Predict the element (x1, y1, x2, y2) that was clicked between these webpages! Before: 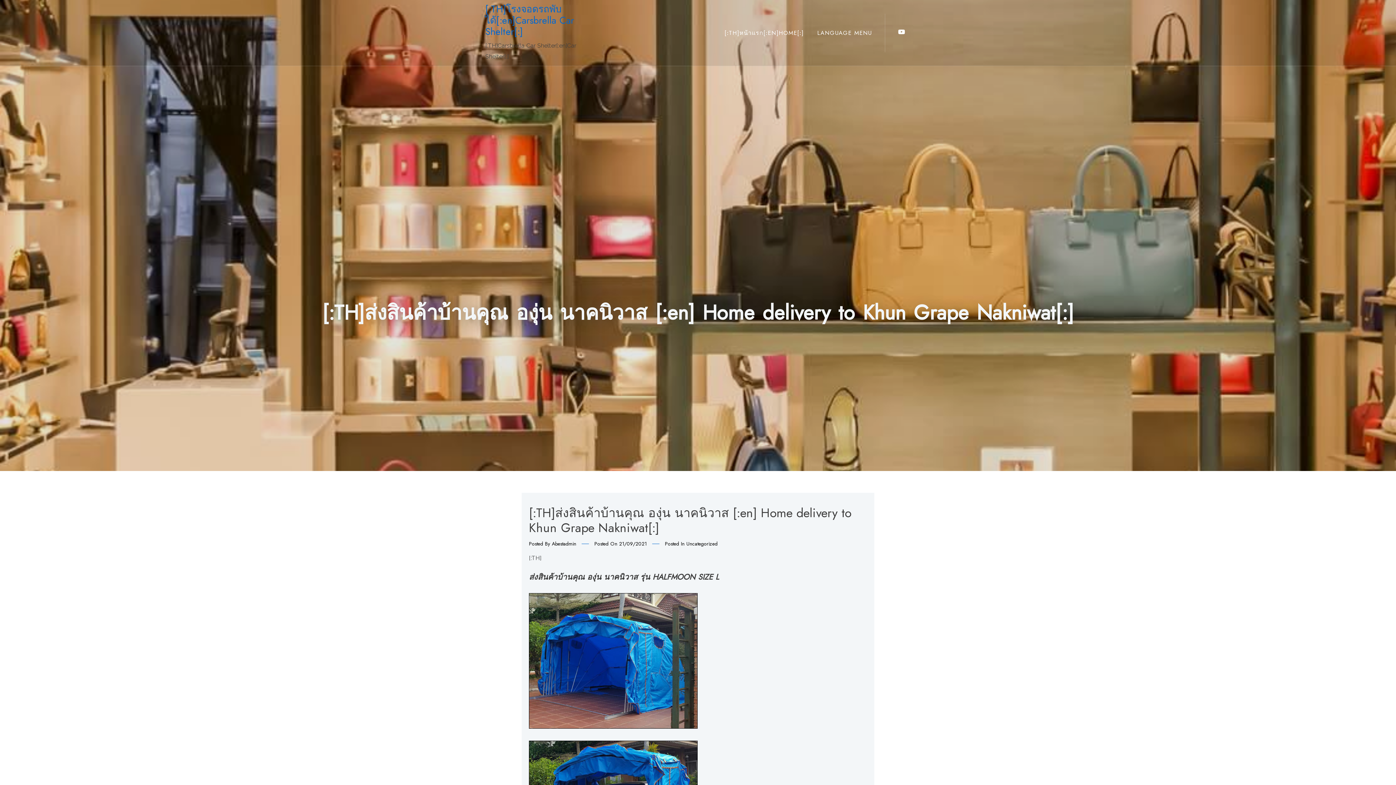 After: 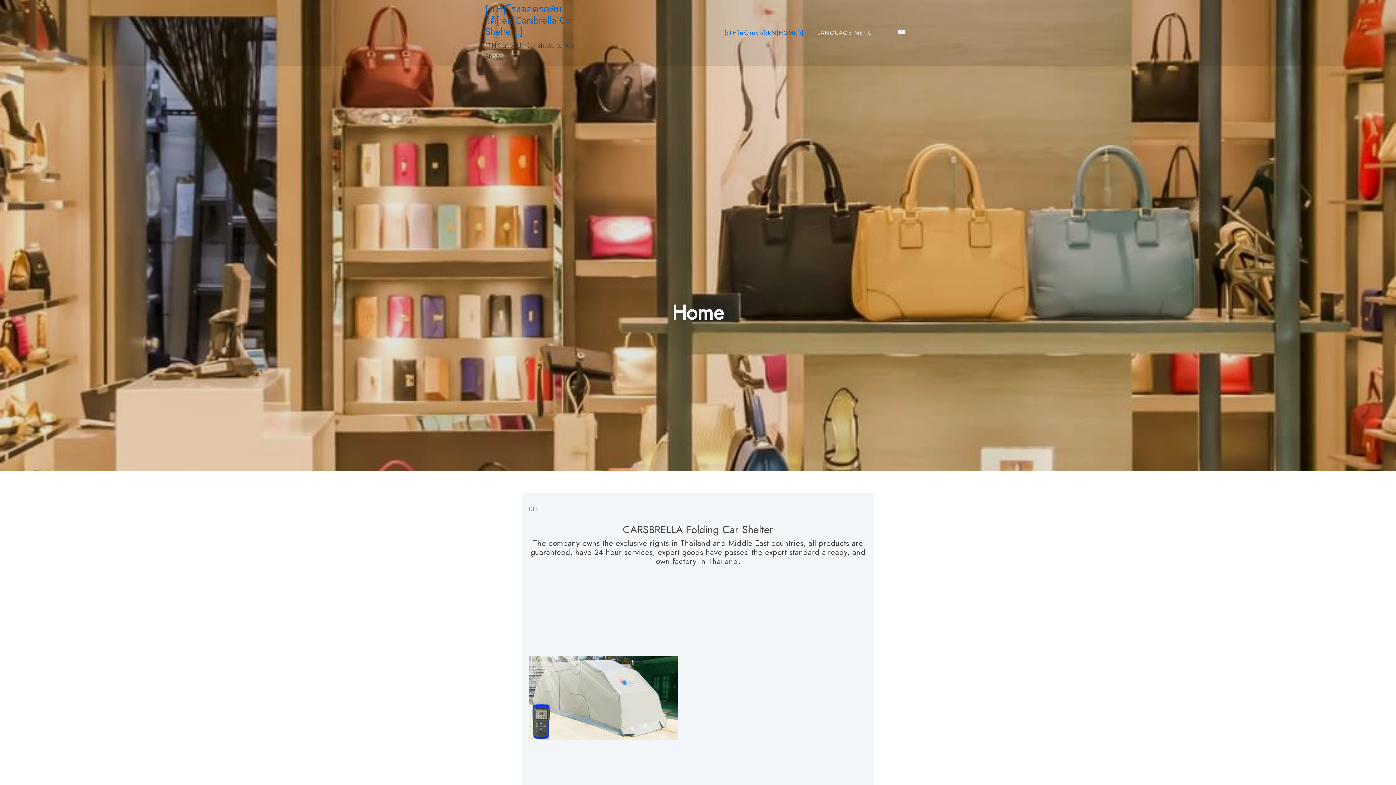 Action: bbox: (485, 2, 574, 38) label: [:TH]โรงจอดรถพับได้[:en]Carsbrella Car Shelter[:]